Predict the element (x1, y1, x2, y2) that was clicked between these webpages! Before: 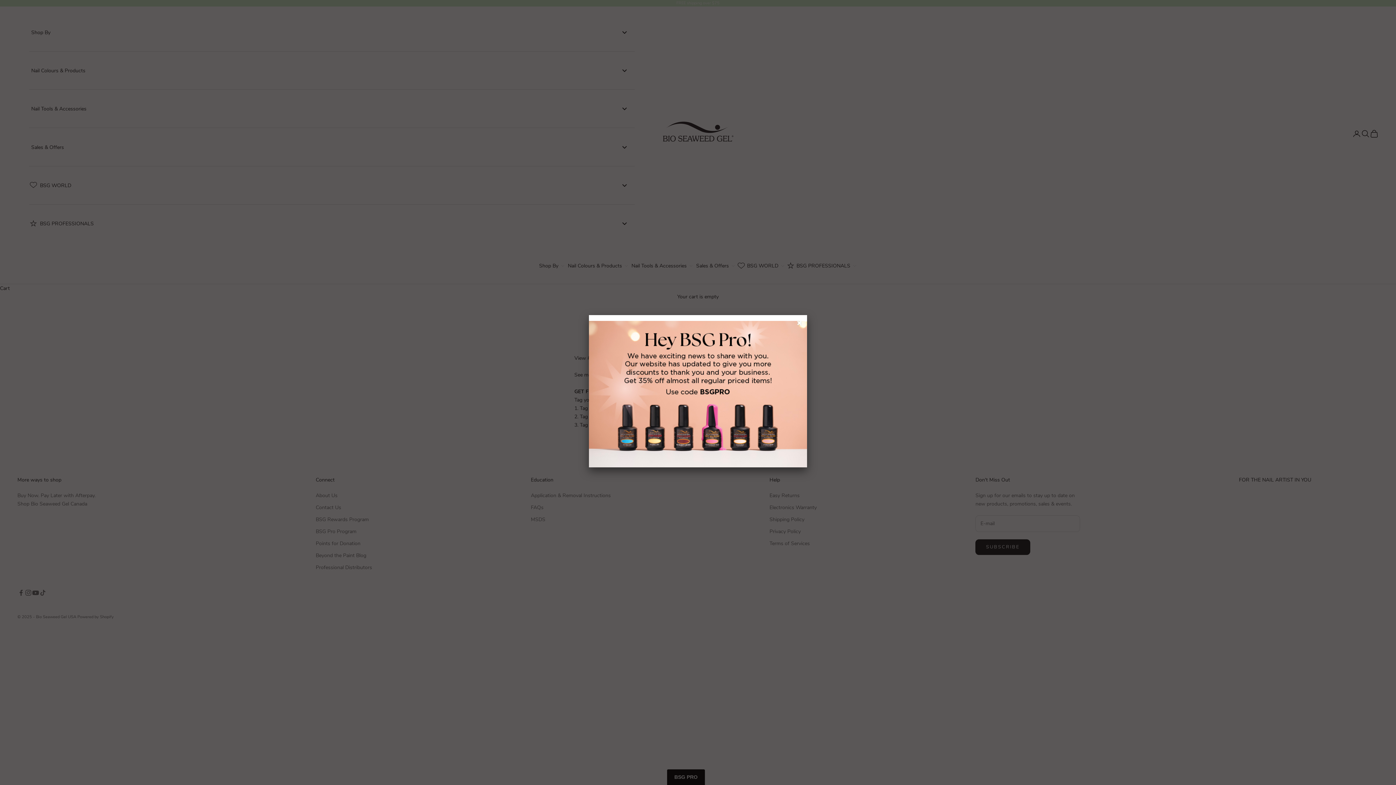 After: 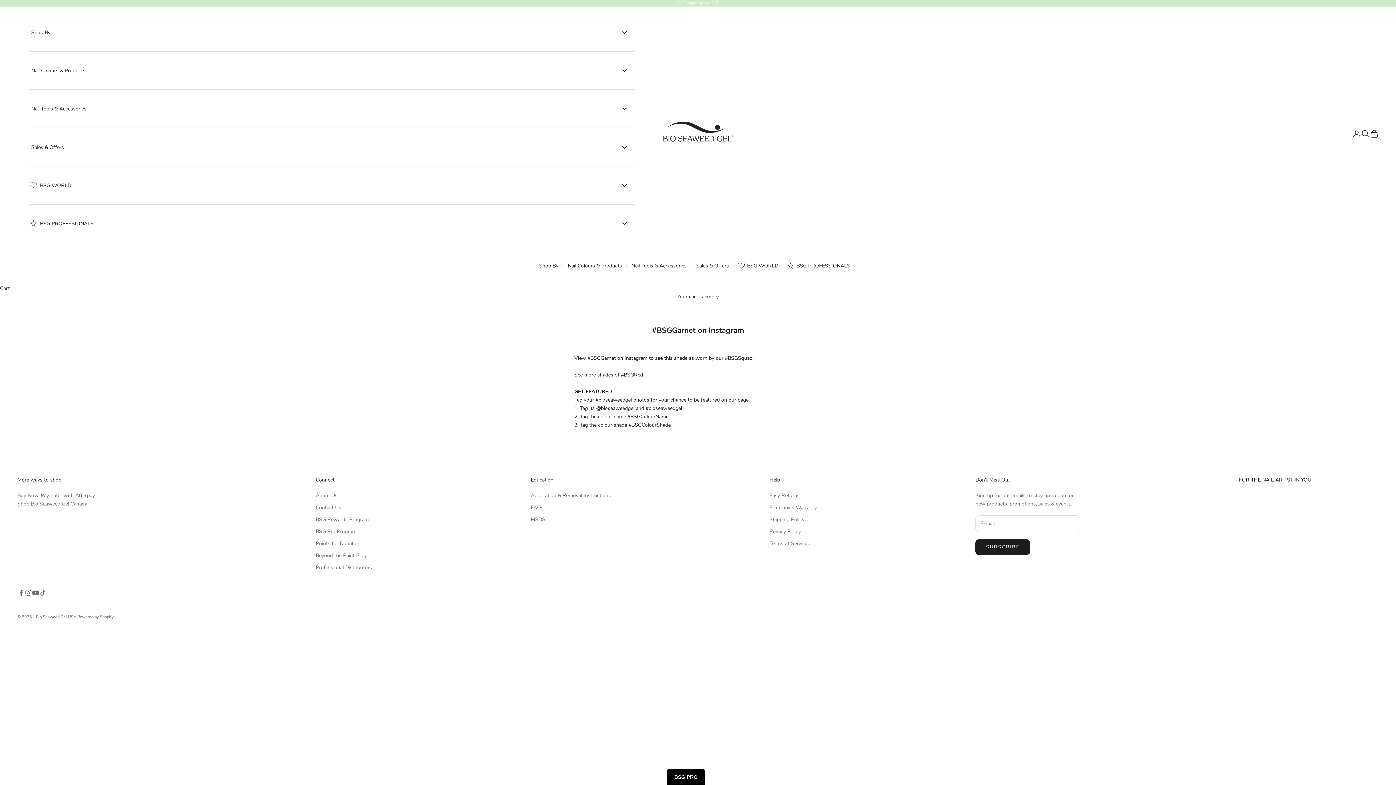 Action: bbox: (797, 321, 803, 327)